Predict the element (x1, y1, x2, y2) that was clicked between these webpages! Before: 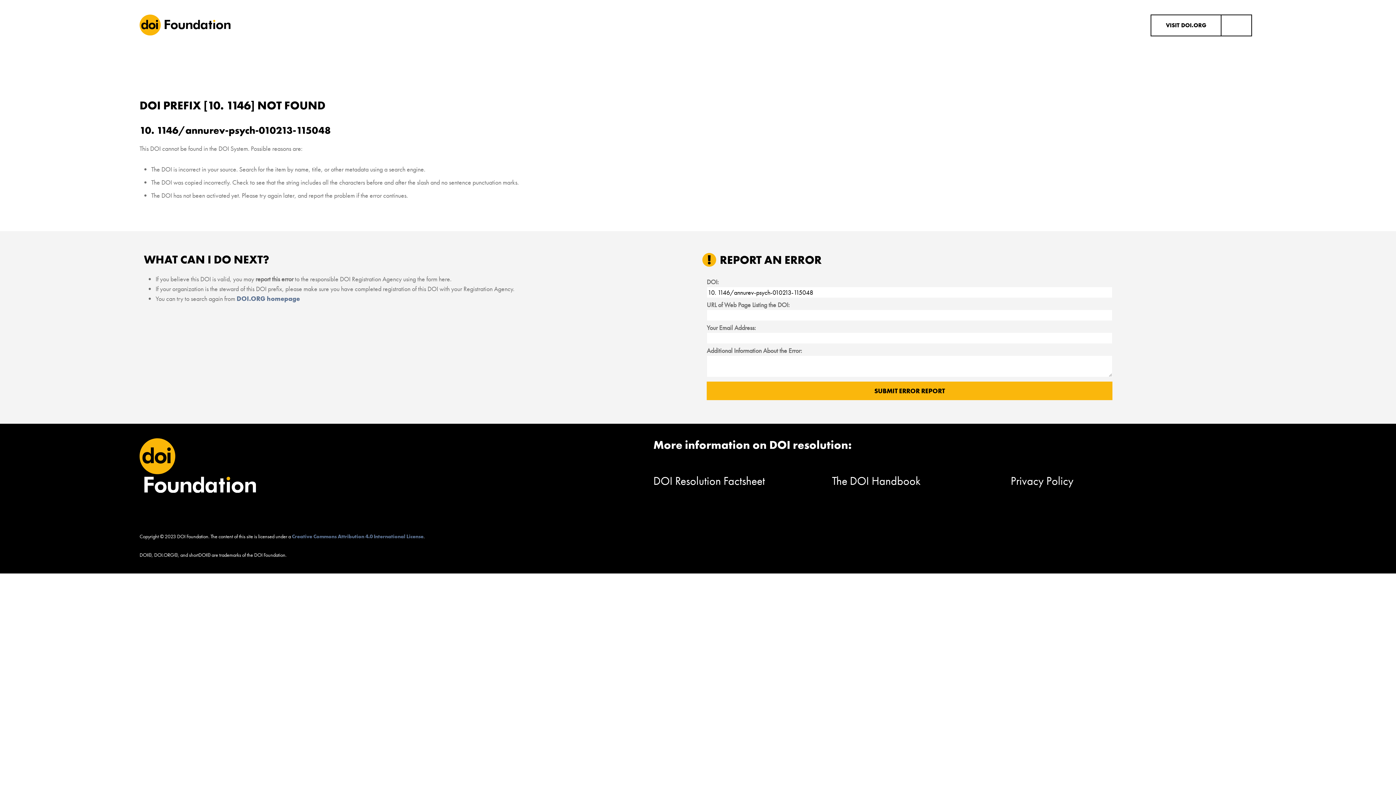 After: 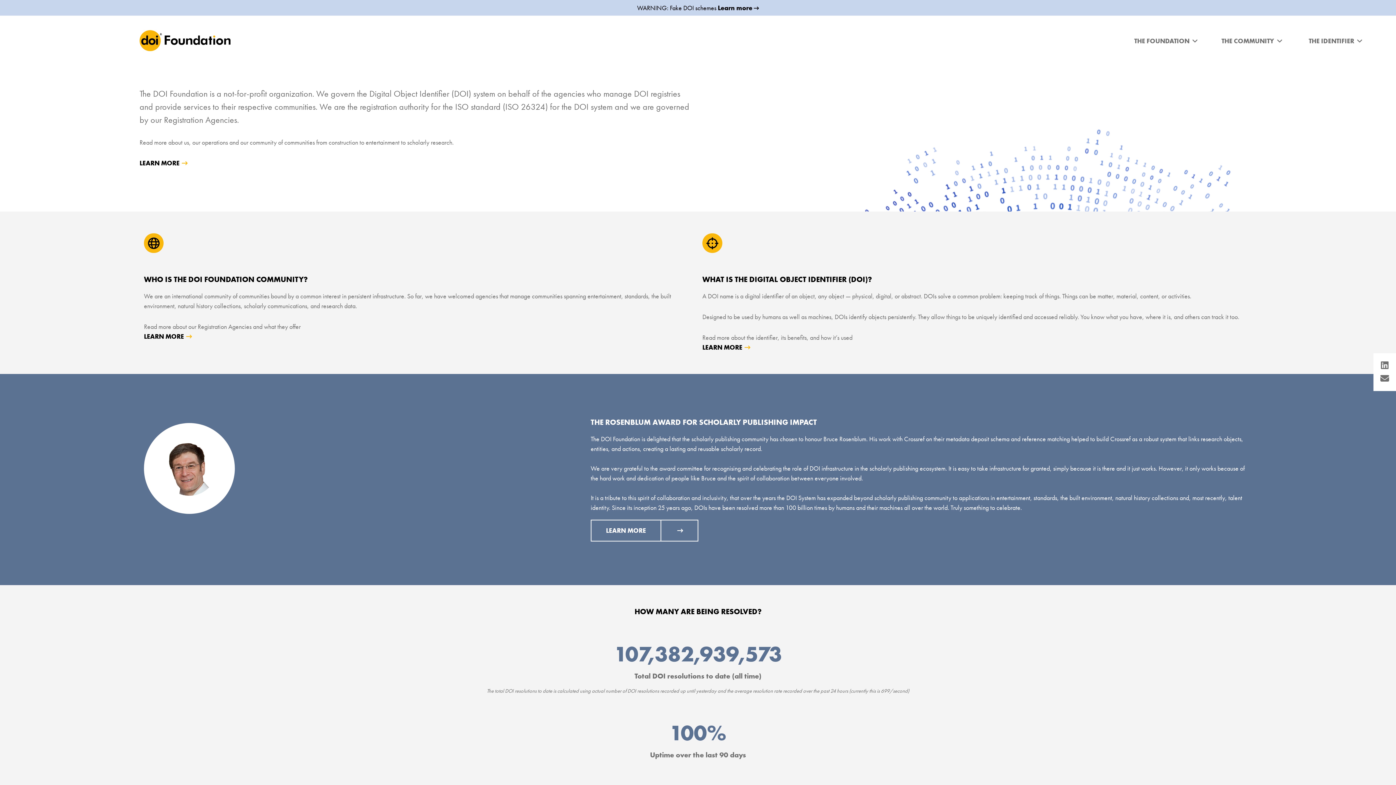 Action: bbox: (1151, 15, 1251, 35) label: VISIT DOI.ORG